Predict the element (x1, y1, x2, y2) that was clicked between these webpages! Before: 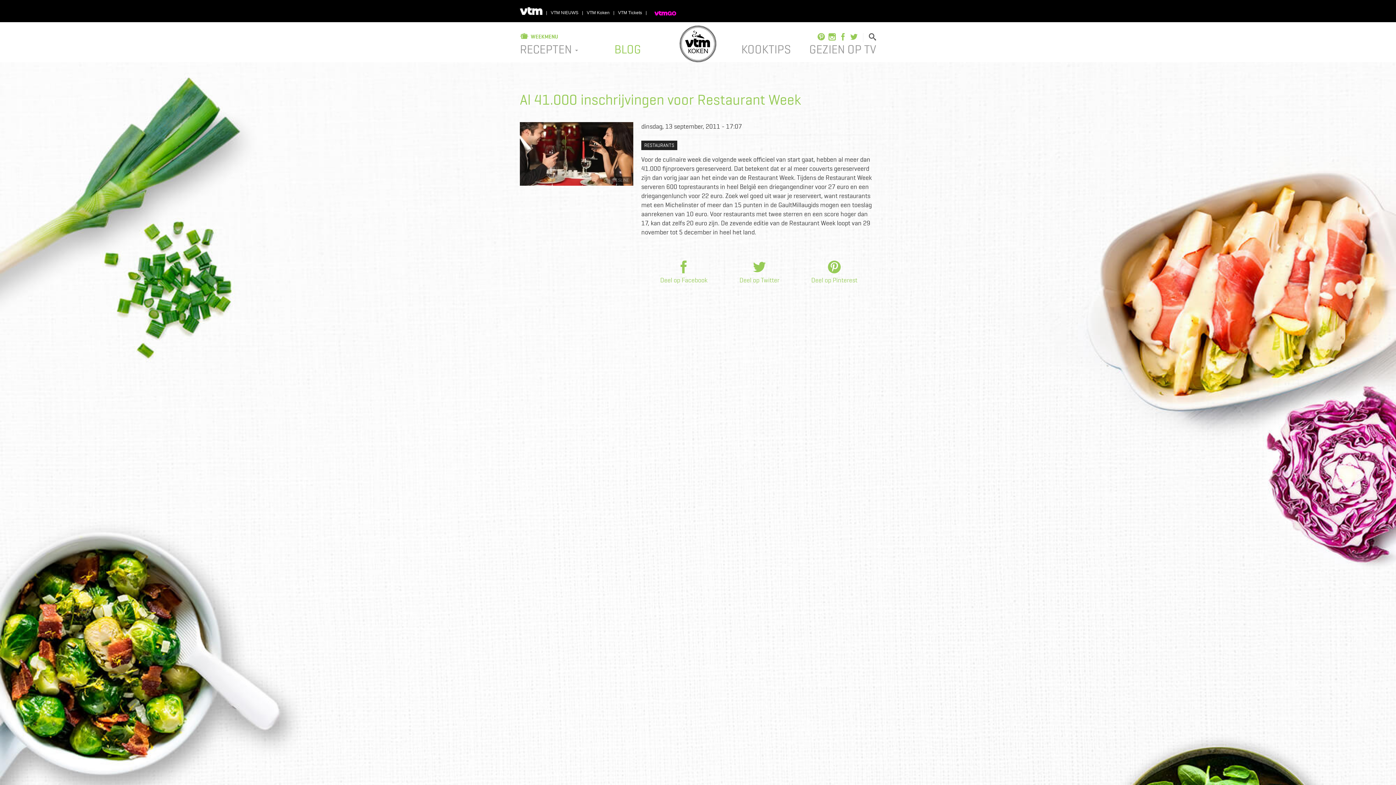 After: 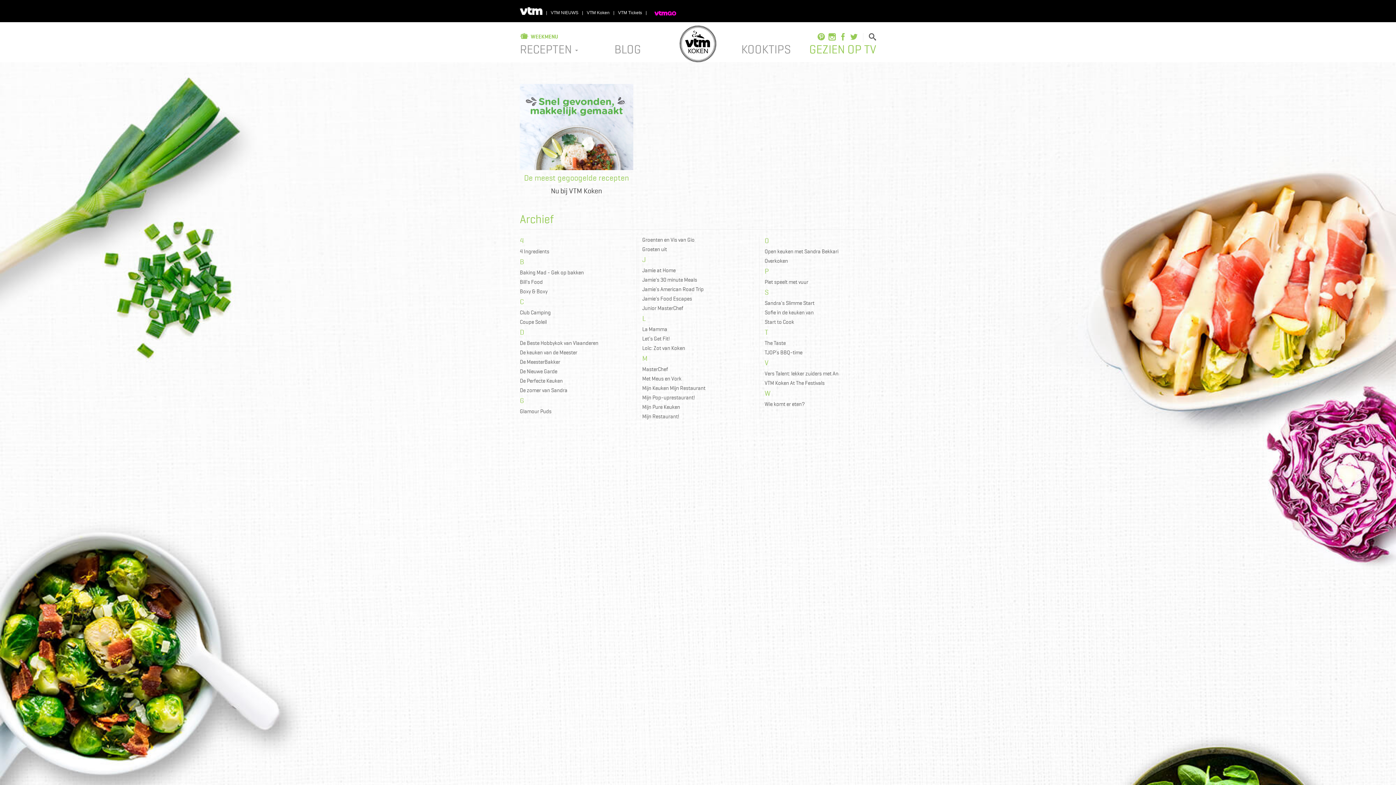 Action: bbox: (809, 41, 876, 56) label: GEZIEN OP TV